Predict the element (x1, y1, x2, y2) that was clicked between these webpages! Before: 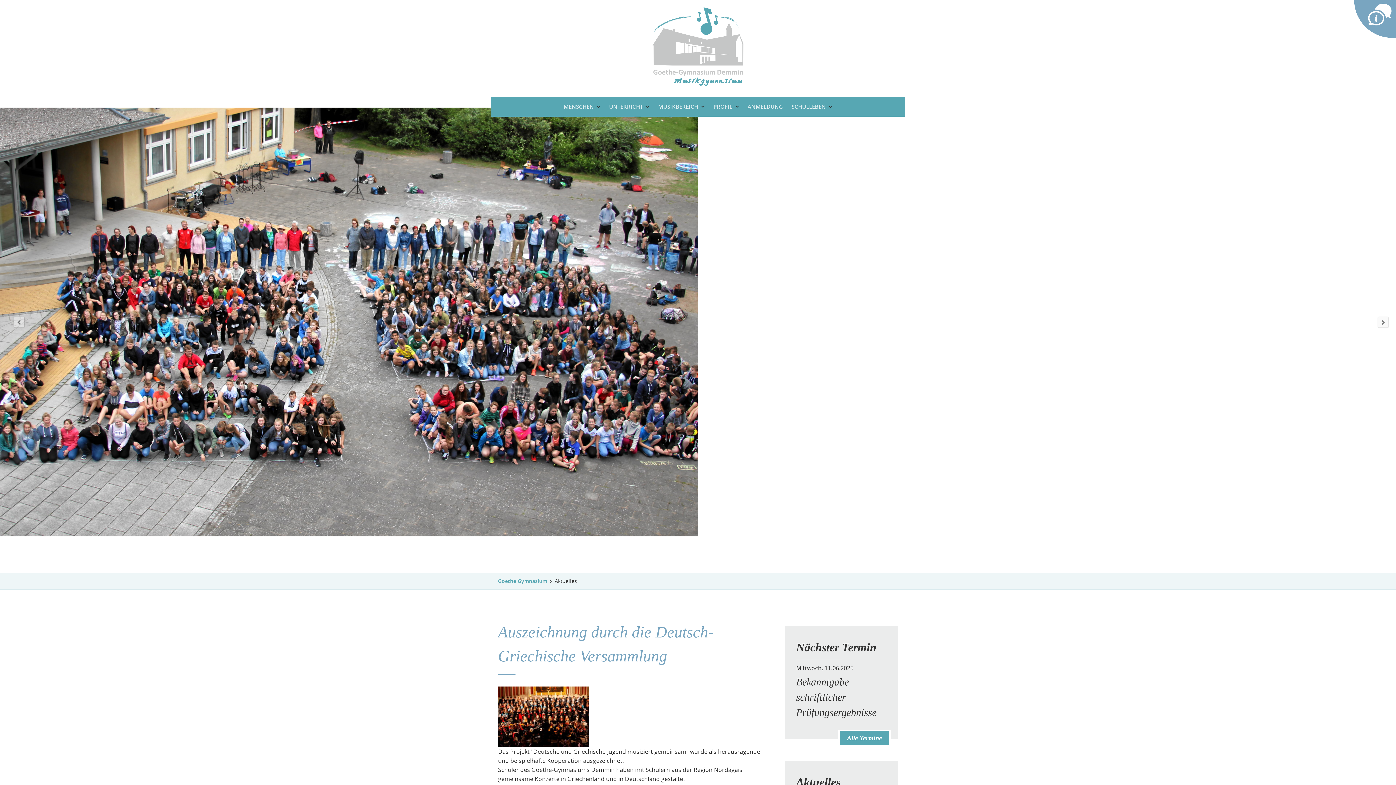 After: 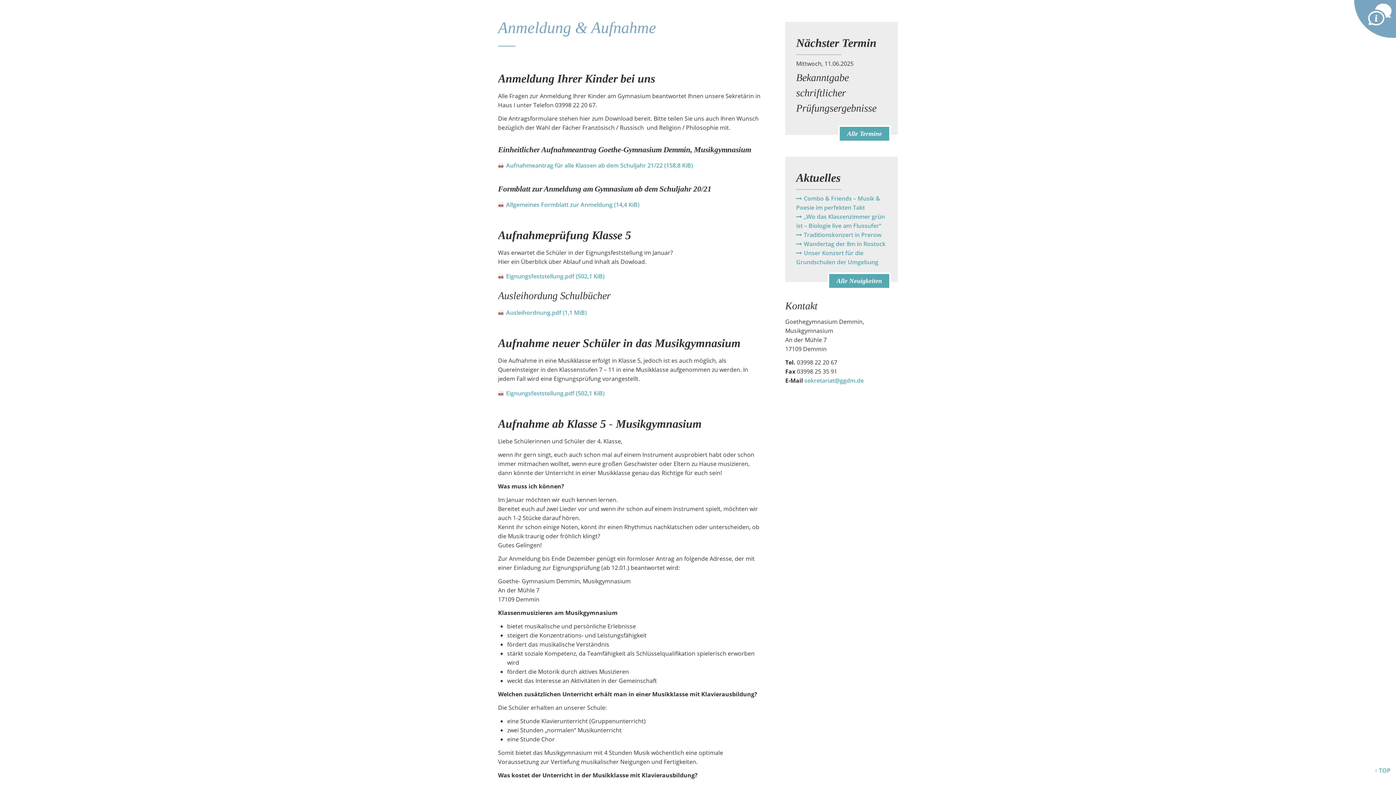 Action: label: ANMELDUNG bbox: (746, 96, 784, 116)